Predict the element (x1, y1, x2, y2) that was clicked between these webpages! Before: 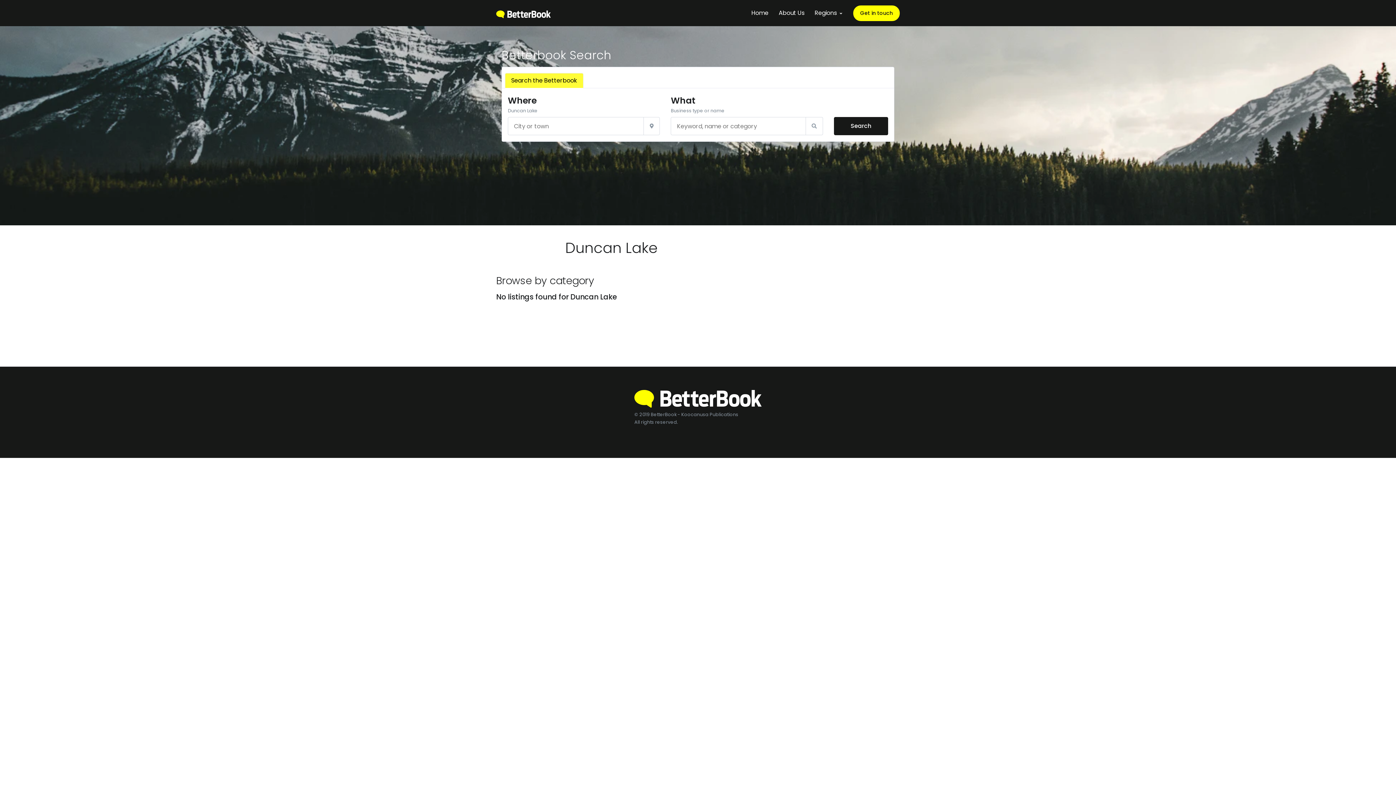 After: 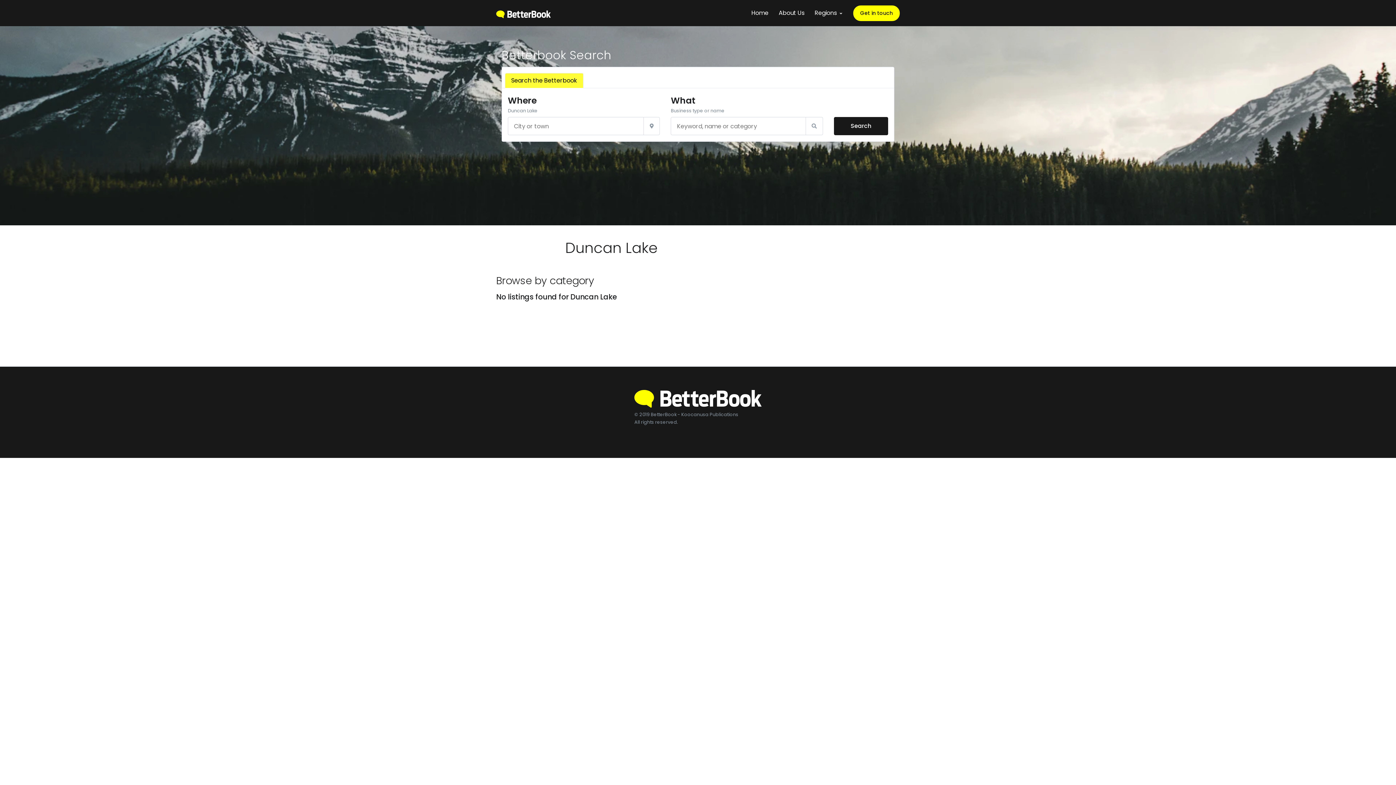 Action: label: Search the Betterbook bbox: (505, 73, 583, 88)